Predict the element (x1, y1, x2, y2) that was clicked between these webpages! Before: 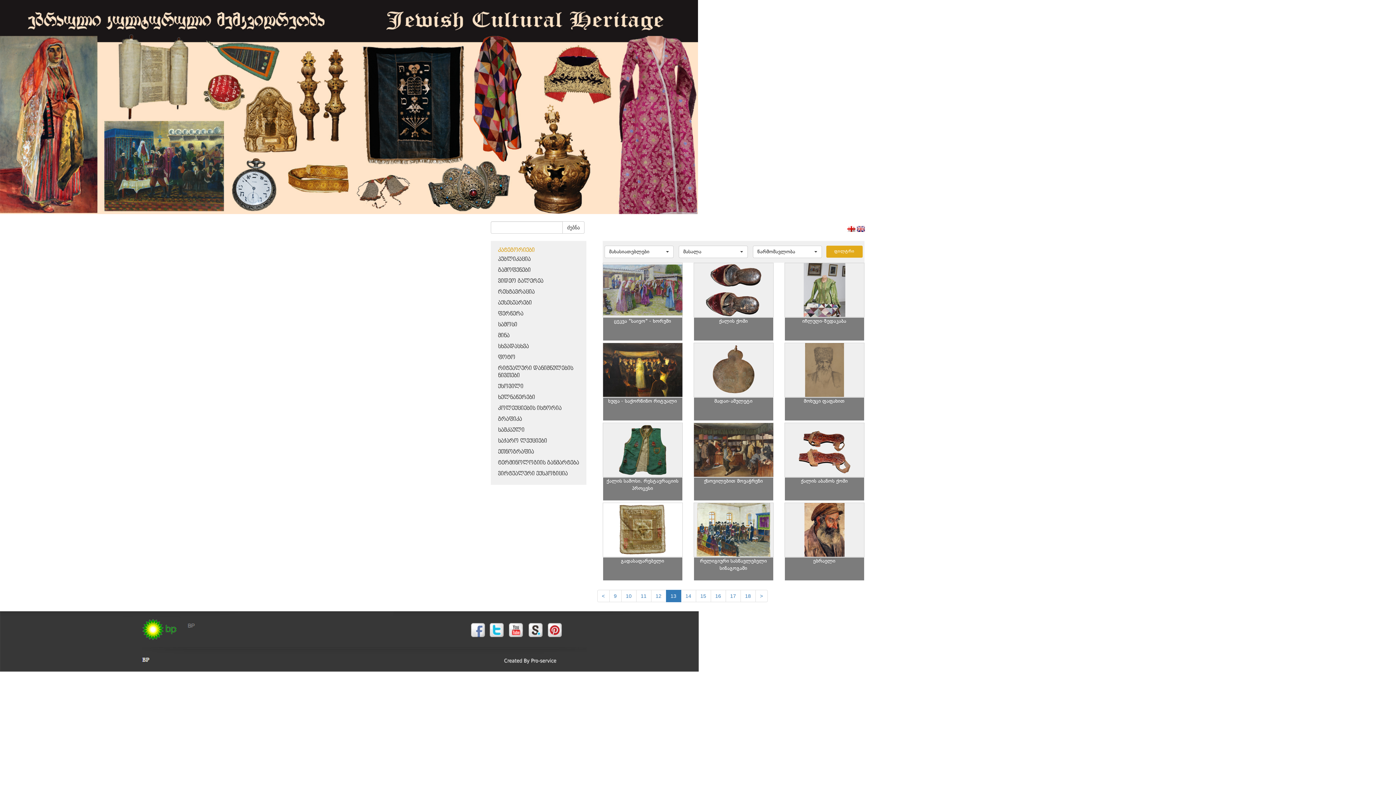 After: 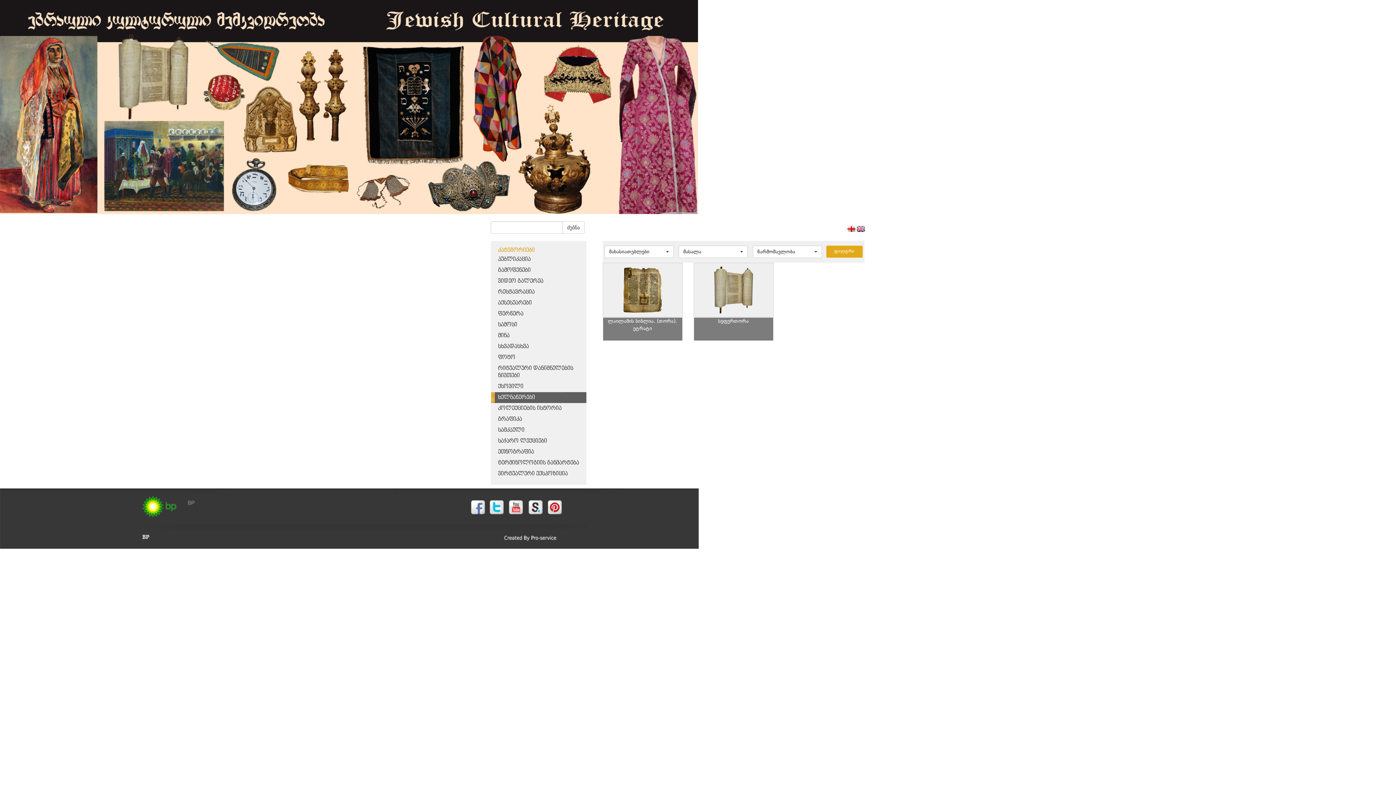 Action: label: ხელნაწერები bbox: (498, 394, 535, 400)